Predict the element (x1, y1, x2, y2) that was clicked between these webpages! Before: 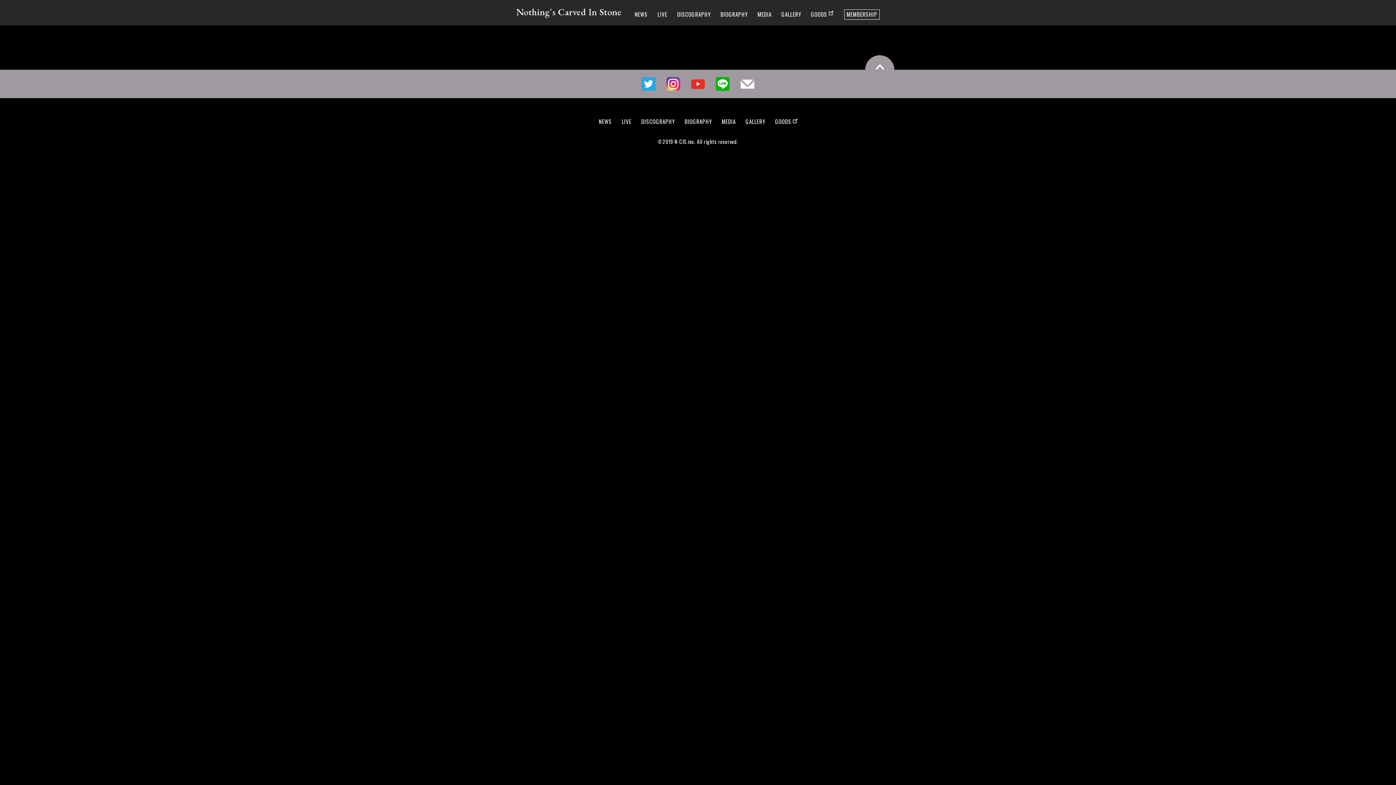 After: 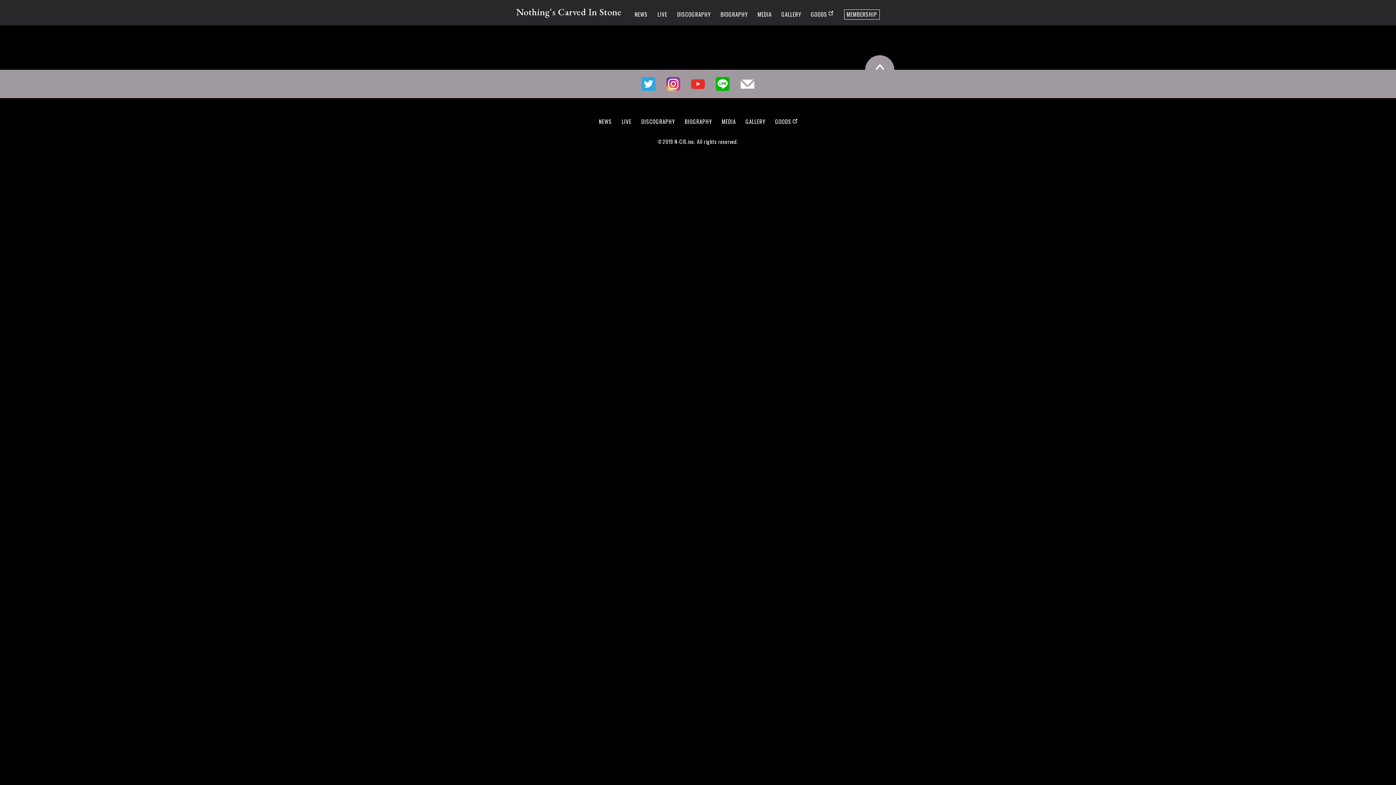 Action: label: go to pagetop bbox: (865, 55, 894, 84)